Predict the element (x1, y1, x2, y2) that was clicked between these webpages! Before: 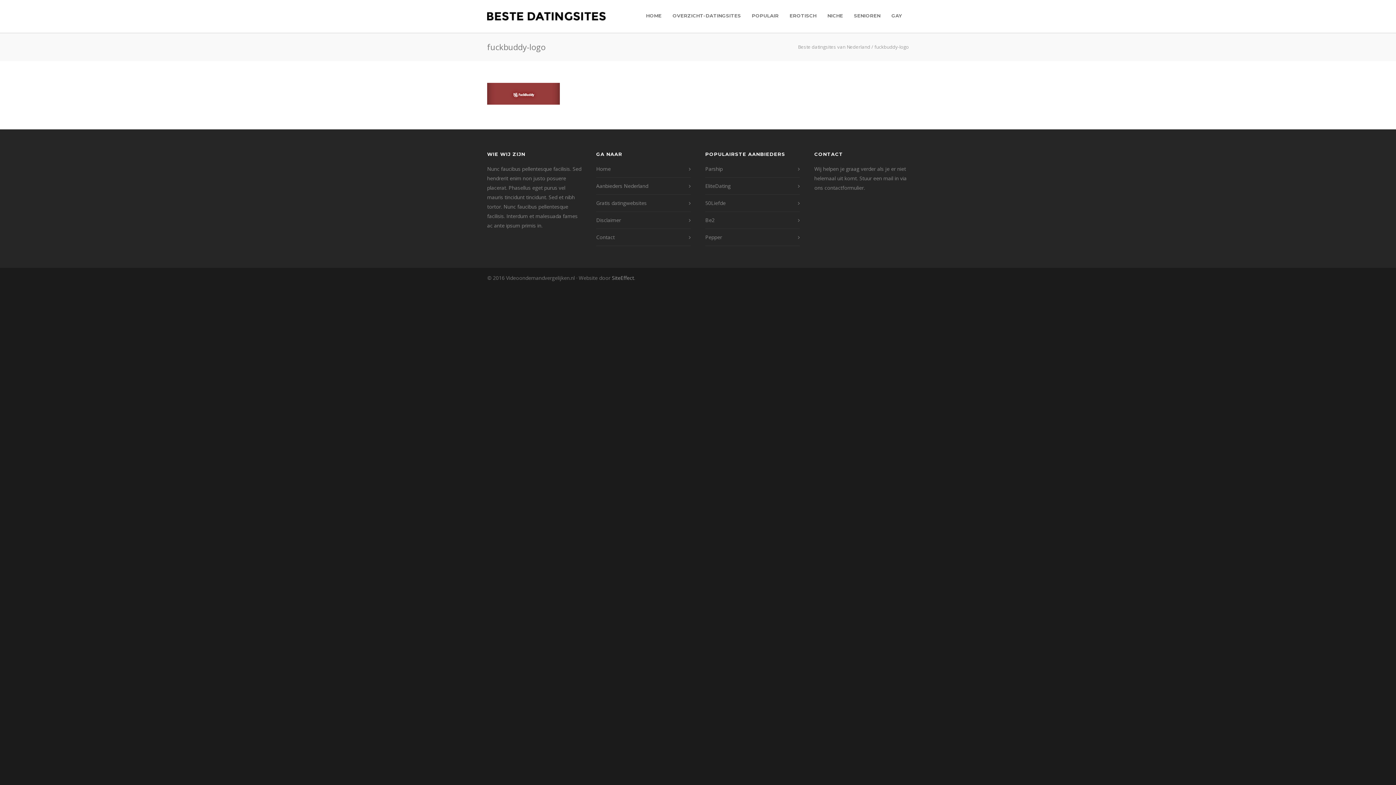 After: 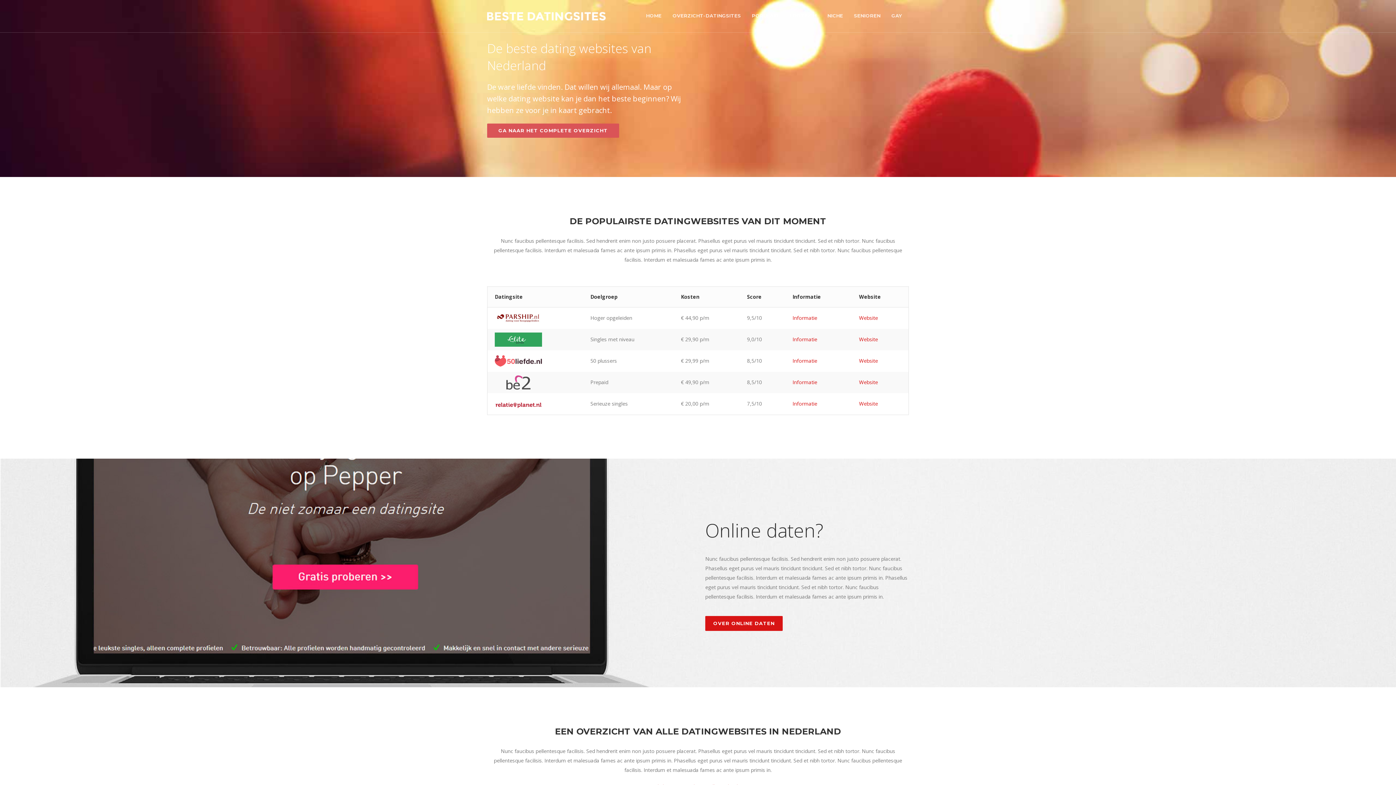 Action: label: Beste datingsites van Nederland bbox: (798, 43, 870, 50)